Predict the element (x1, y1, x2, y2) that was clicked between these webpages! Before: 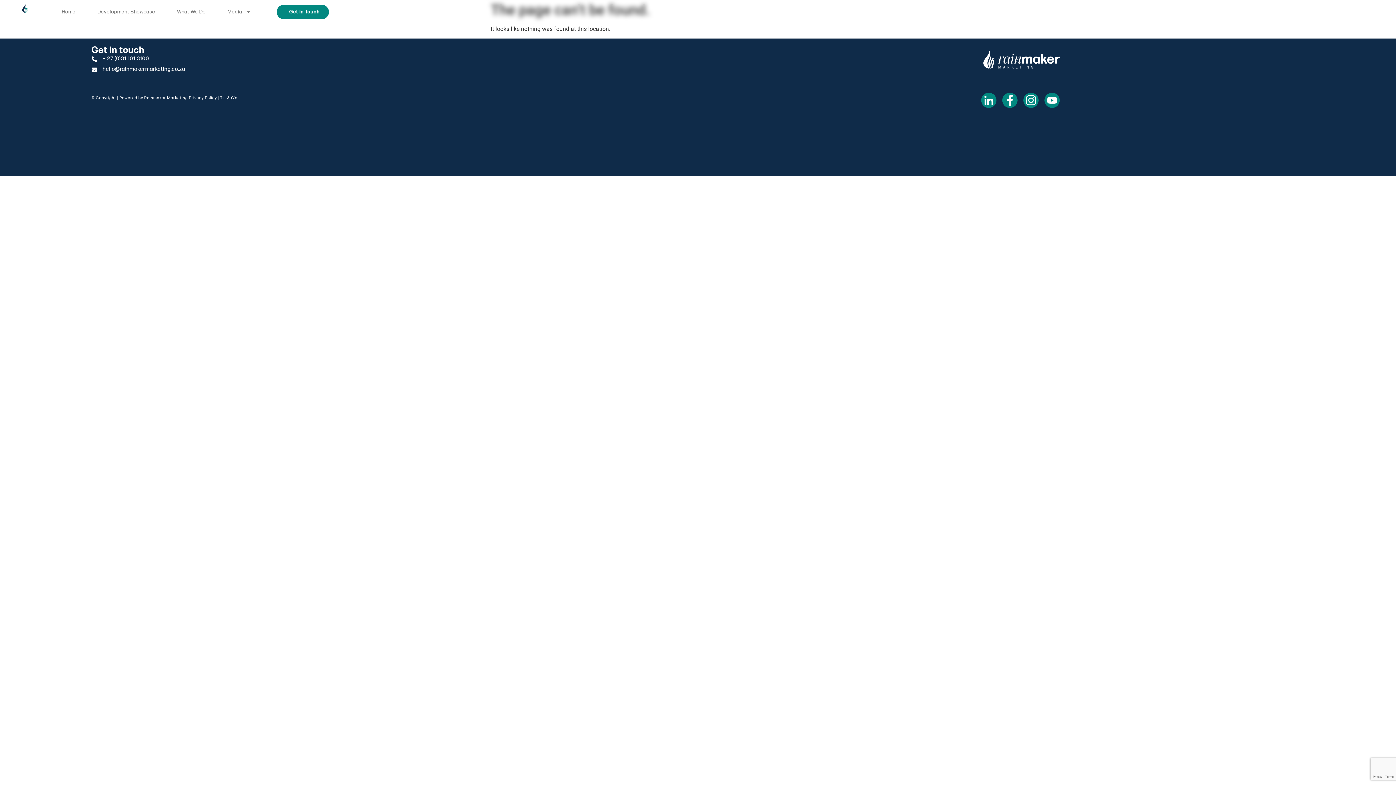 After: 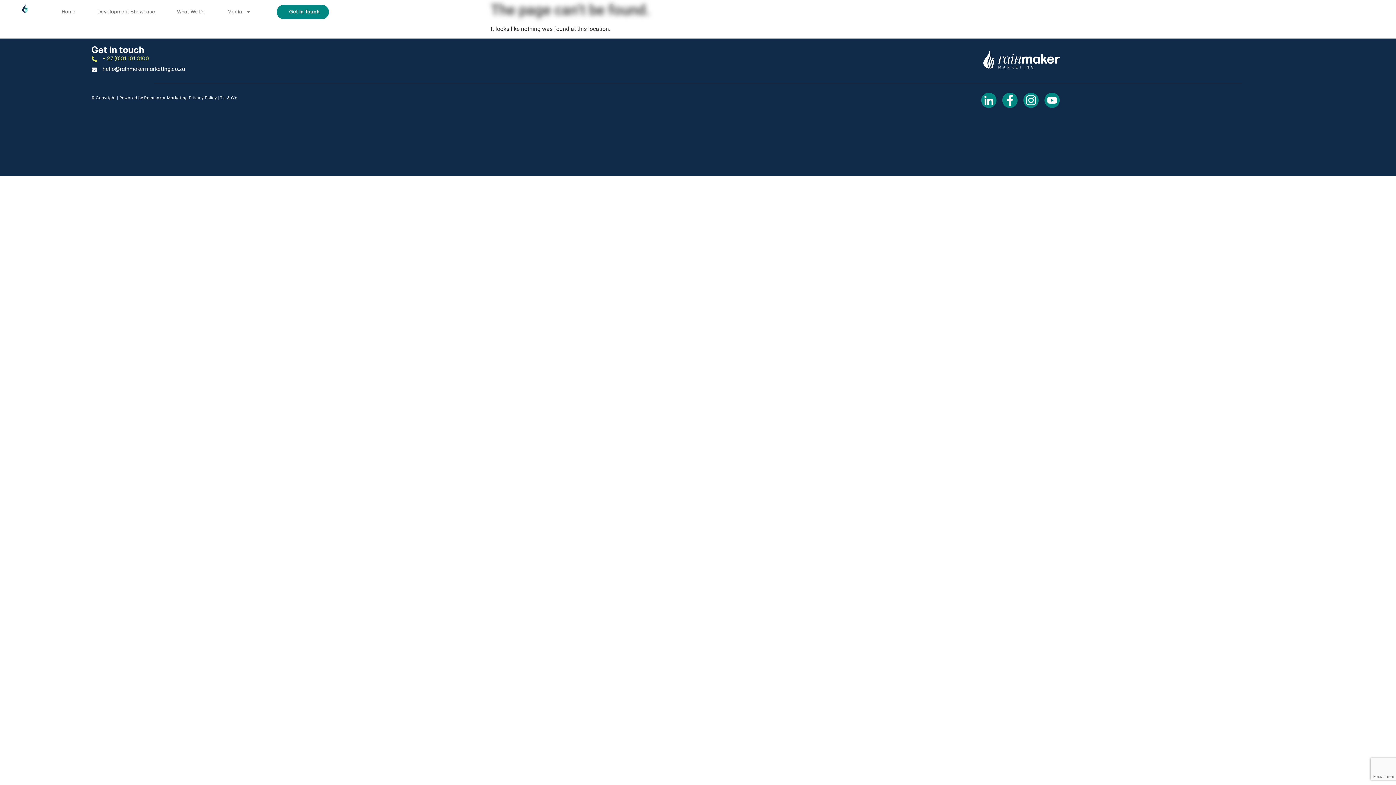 Action: bbox: (91, 55, 506, 63) label: + 27 (0)31 101 3100